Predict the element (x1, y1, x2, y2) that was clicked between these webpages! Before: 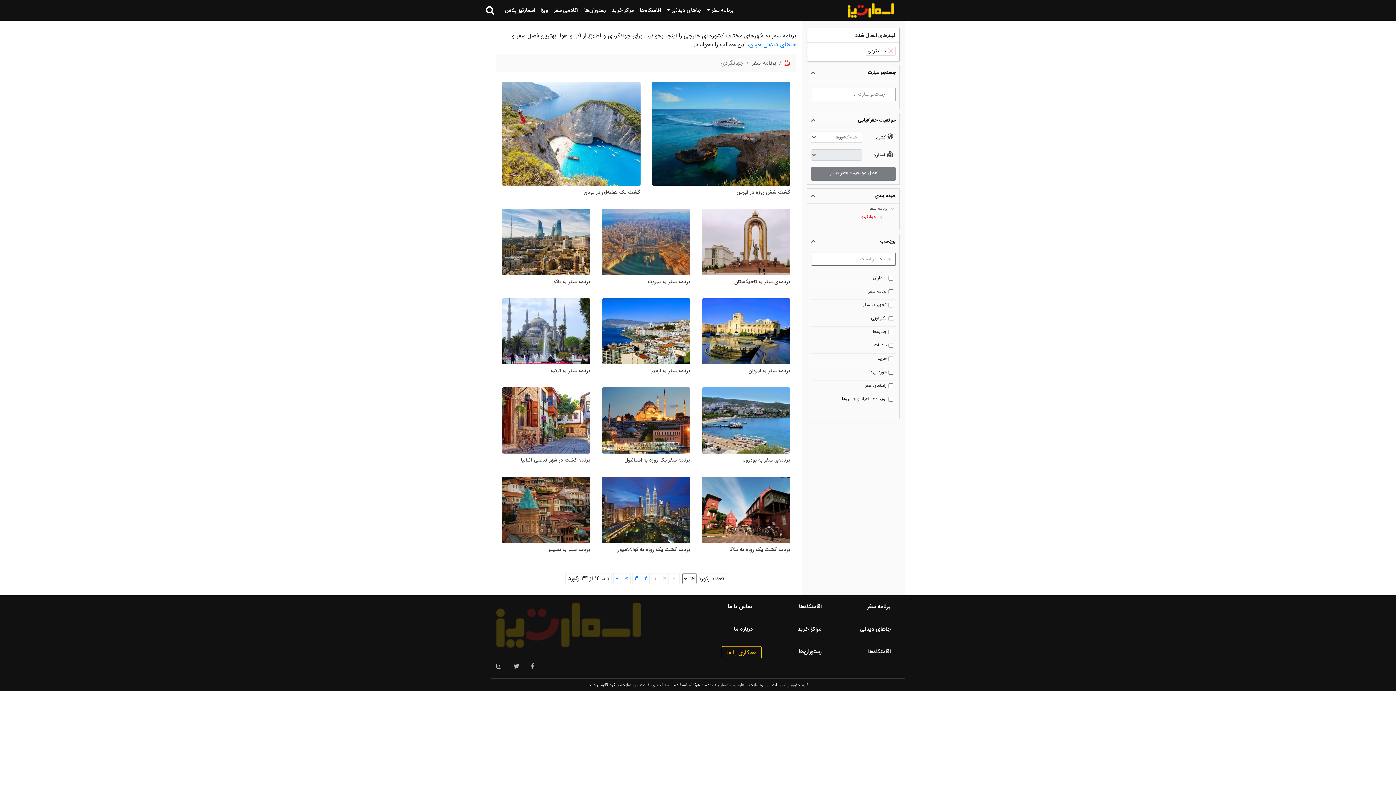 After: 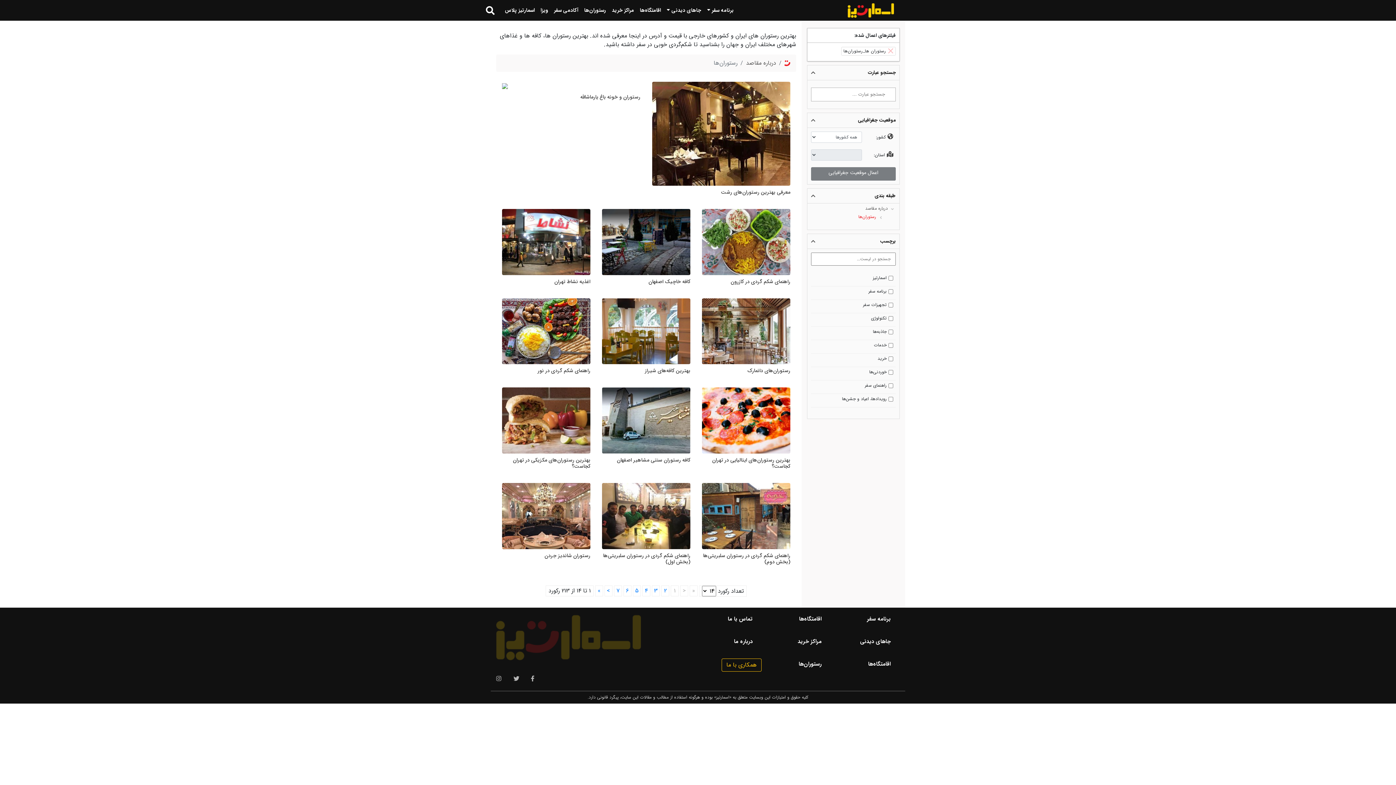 Action: label: رستوران‌ها bbox: (581, 4, 609, 16)